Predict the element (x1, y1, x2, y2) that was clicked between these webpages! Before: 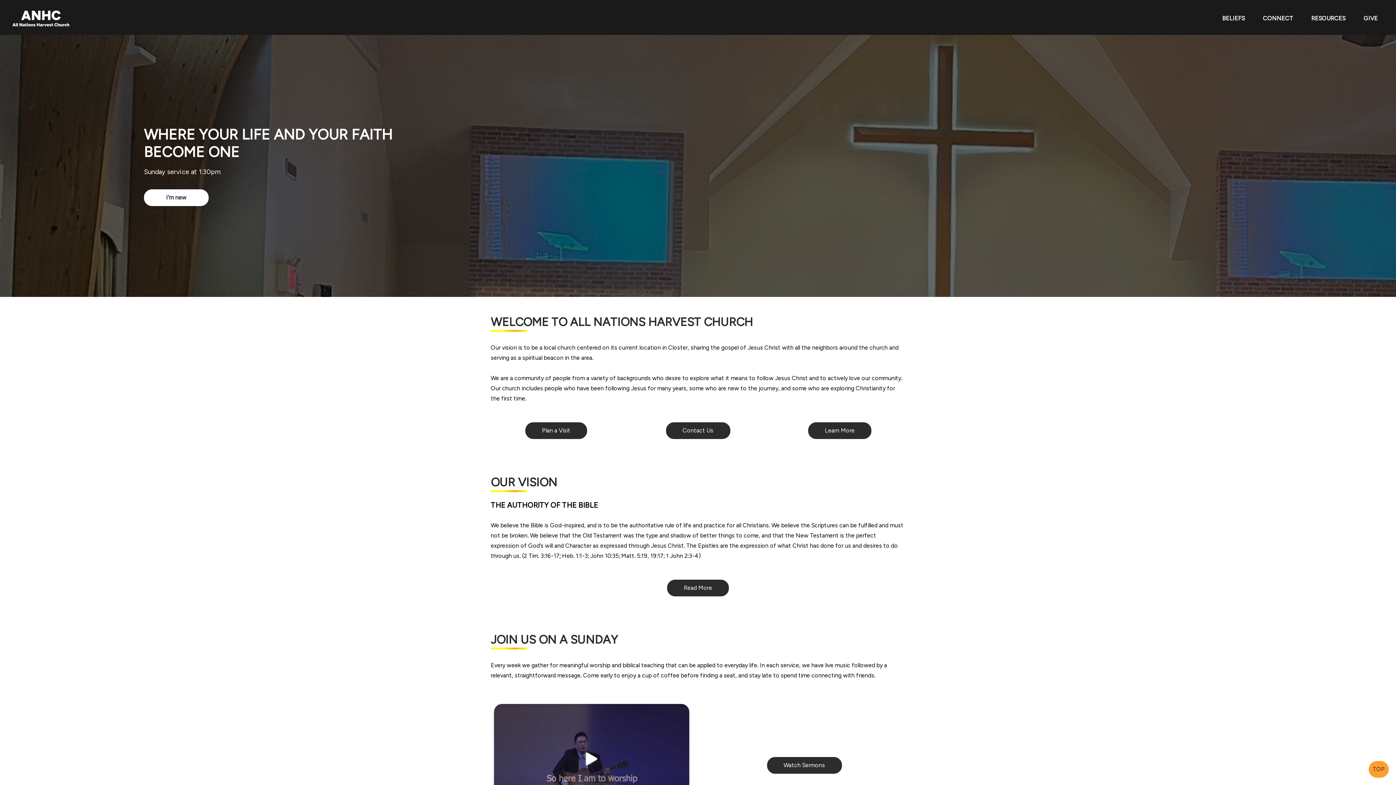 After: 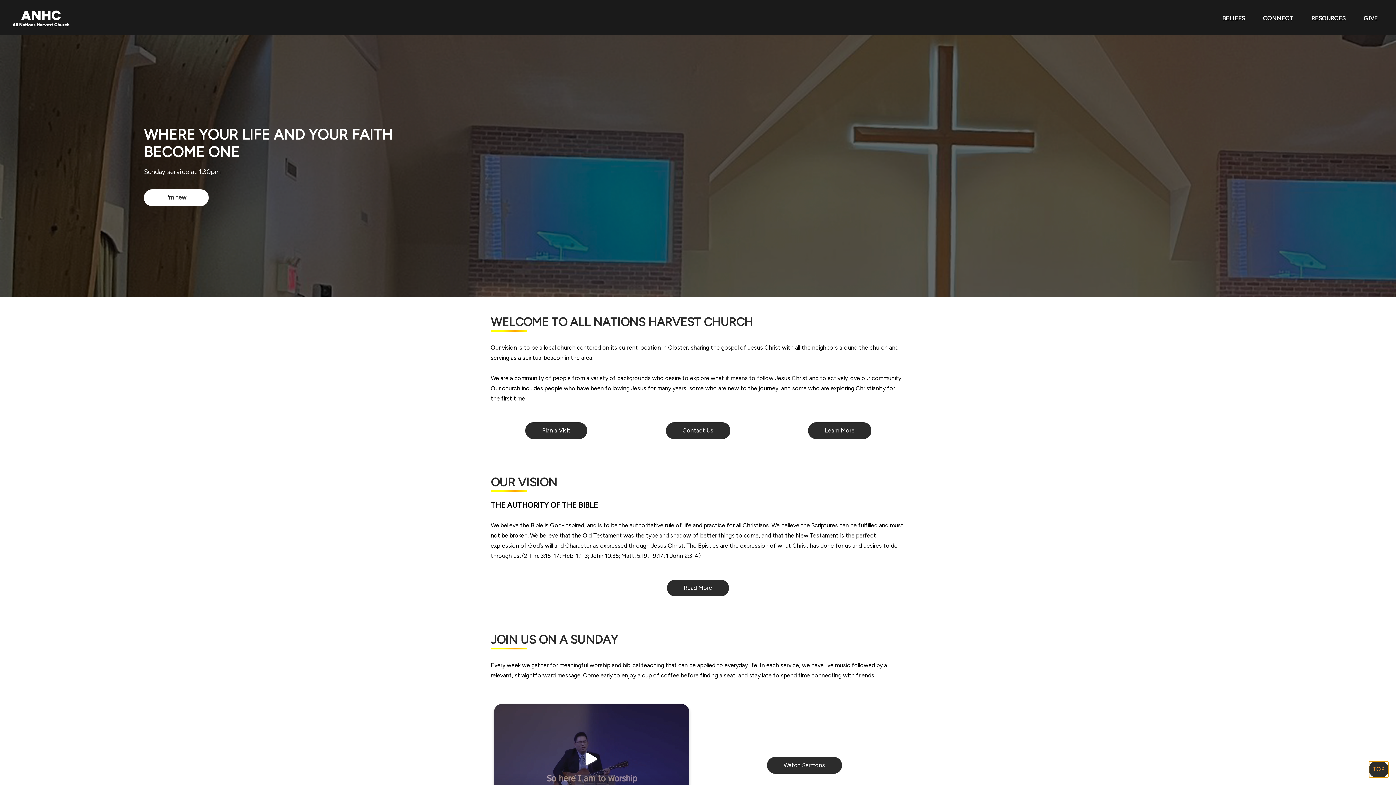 Action: bbox: (1369, 761, 1389, 778) label: TOP